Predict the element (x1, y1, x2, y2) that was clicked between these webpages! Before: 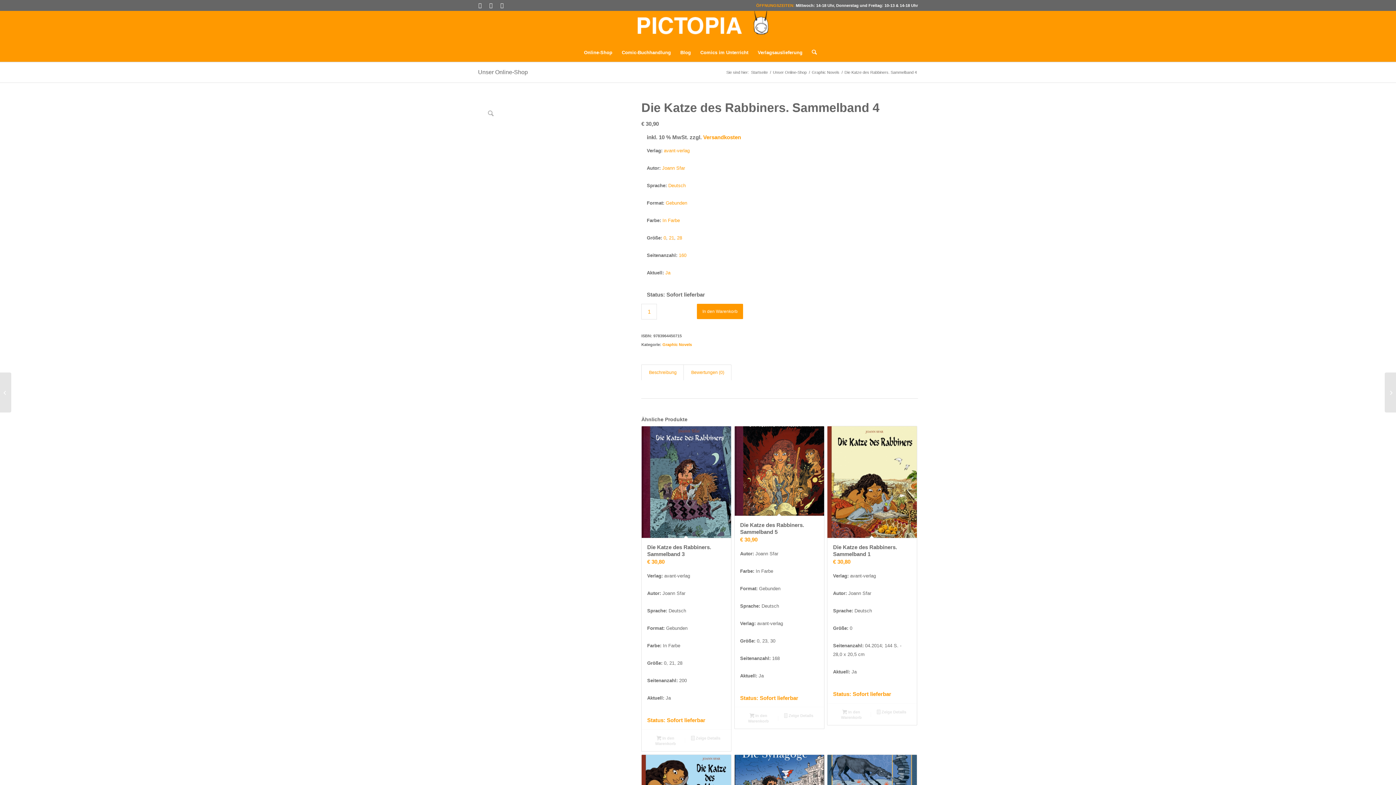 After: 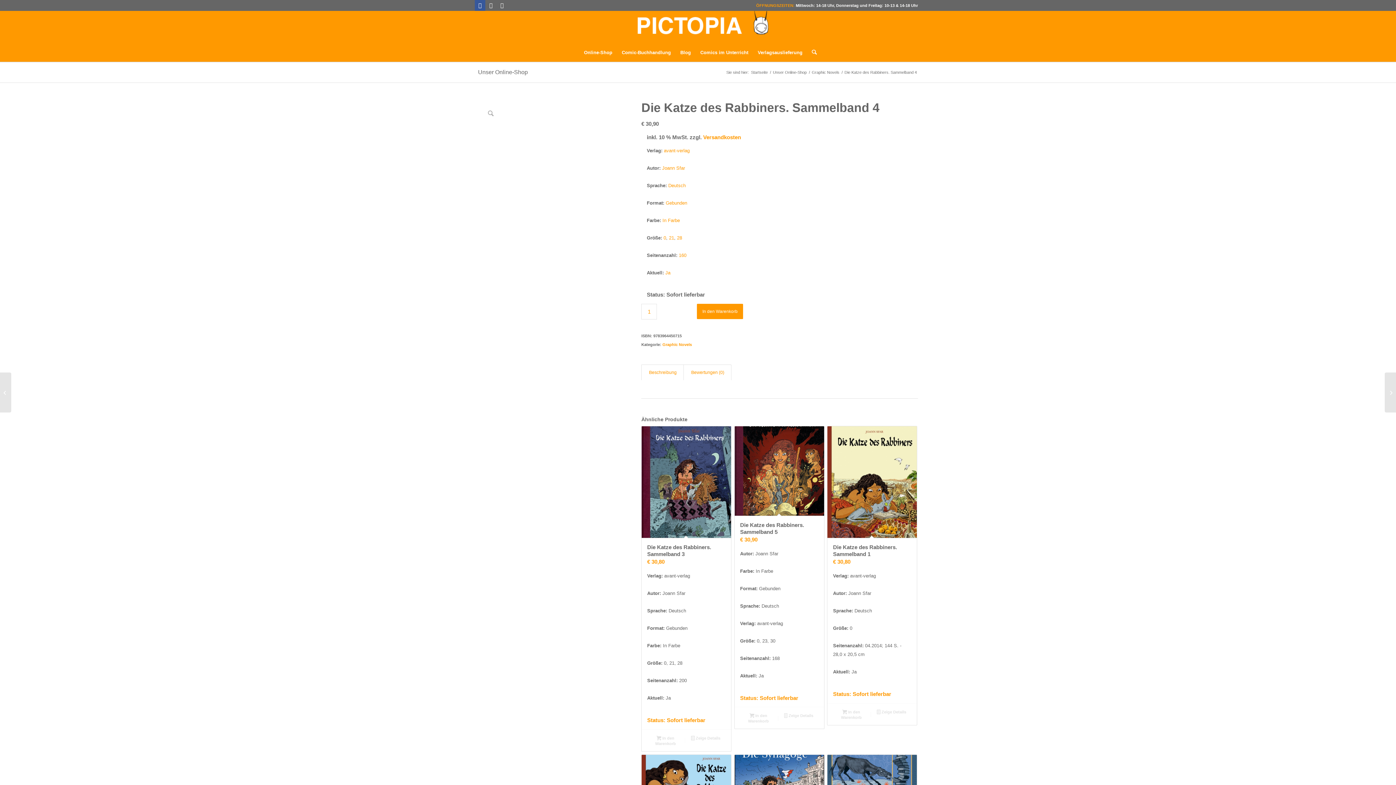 Action: bbox: (474, 0, 485, 10) label: Link zu Facebook